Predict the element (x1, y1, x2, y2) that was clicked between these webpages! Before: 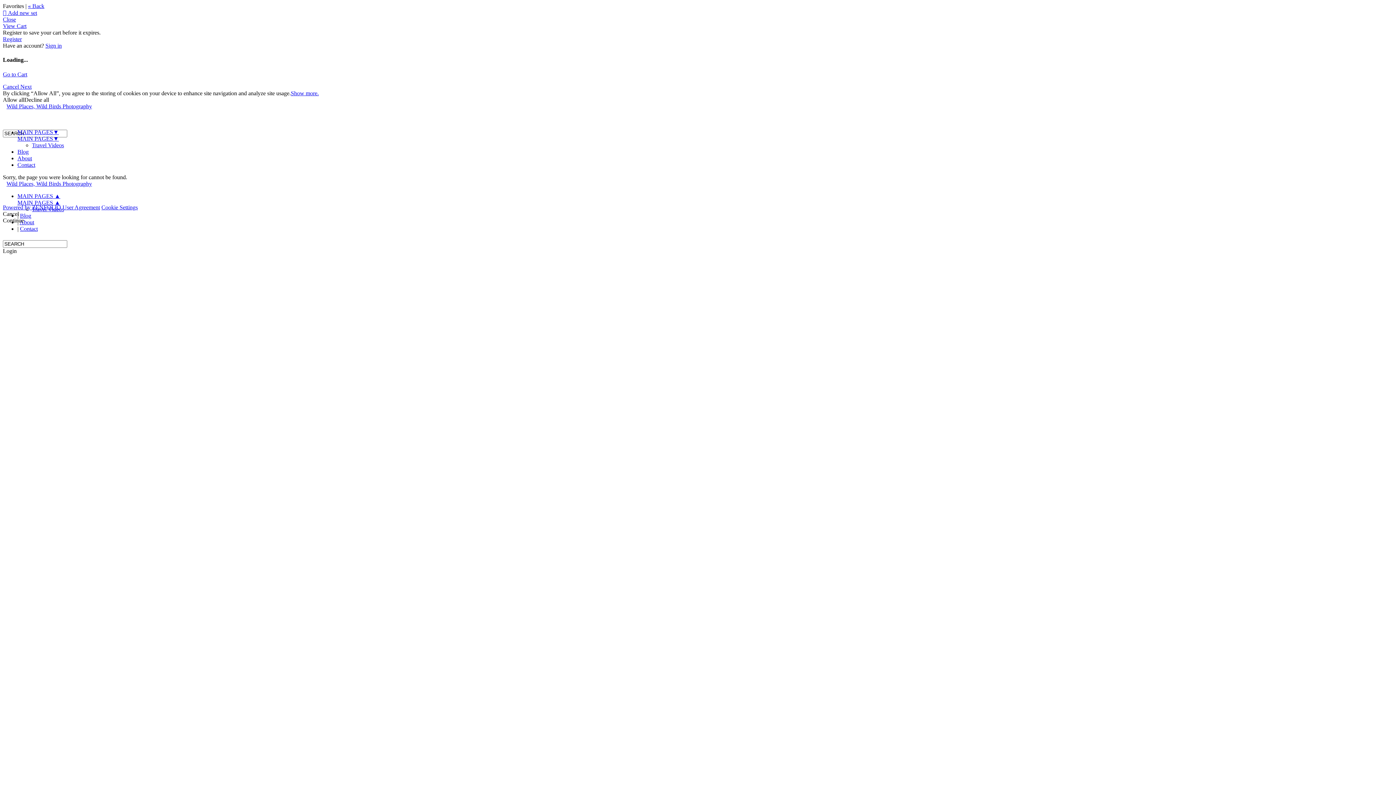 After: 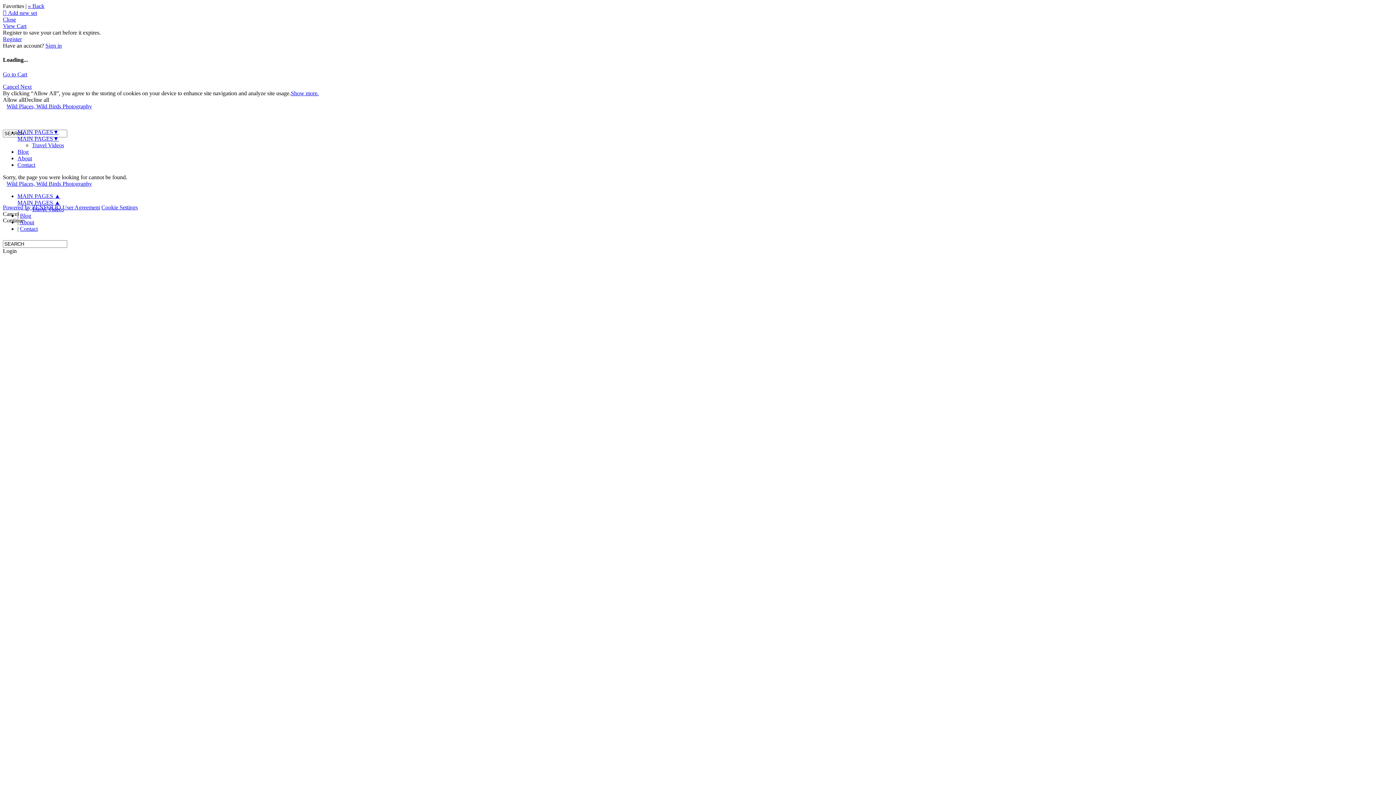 Action: label: Cancel  bbox: (2, 83, 20, 89)